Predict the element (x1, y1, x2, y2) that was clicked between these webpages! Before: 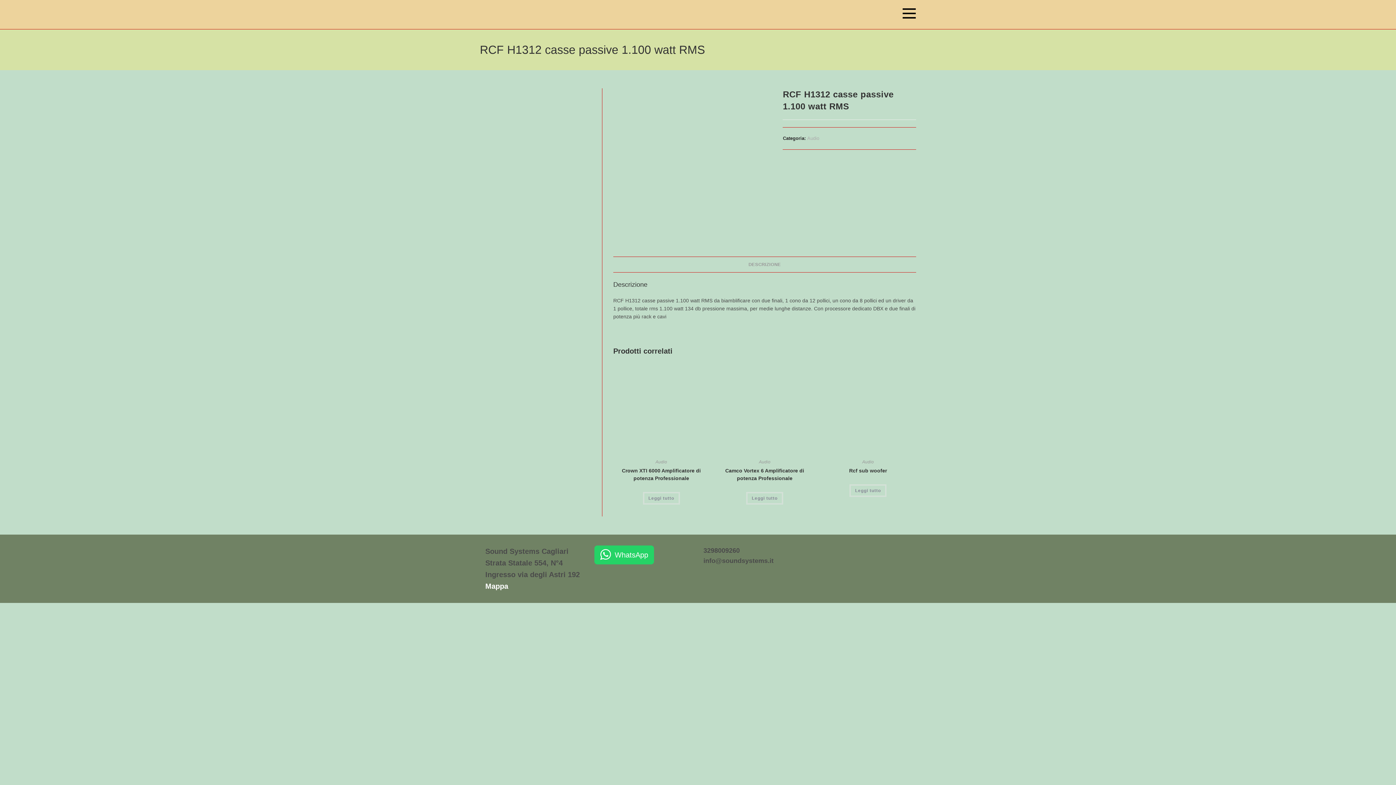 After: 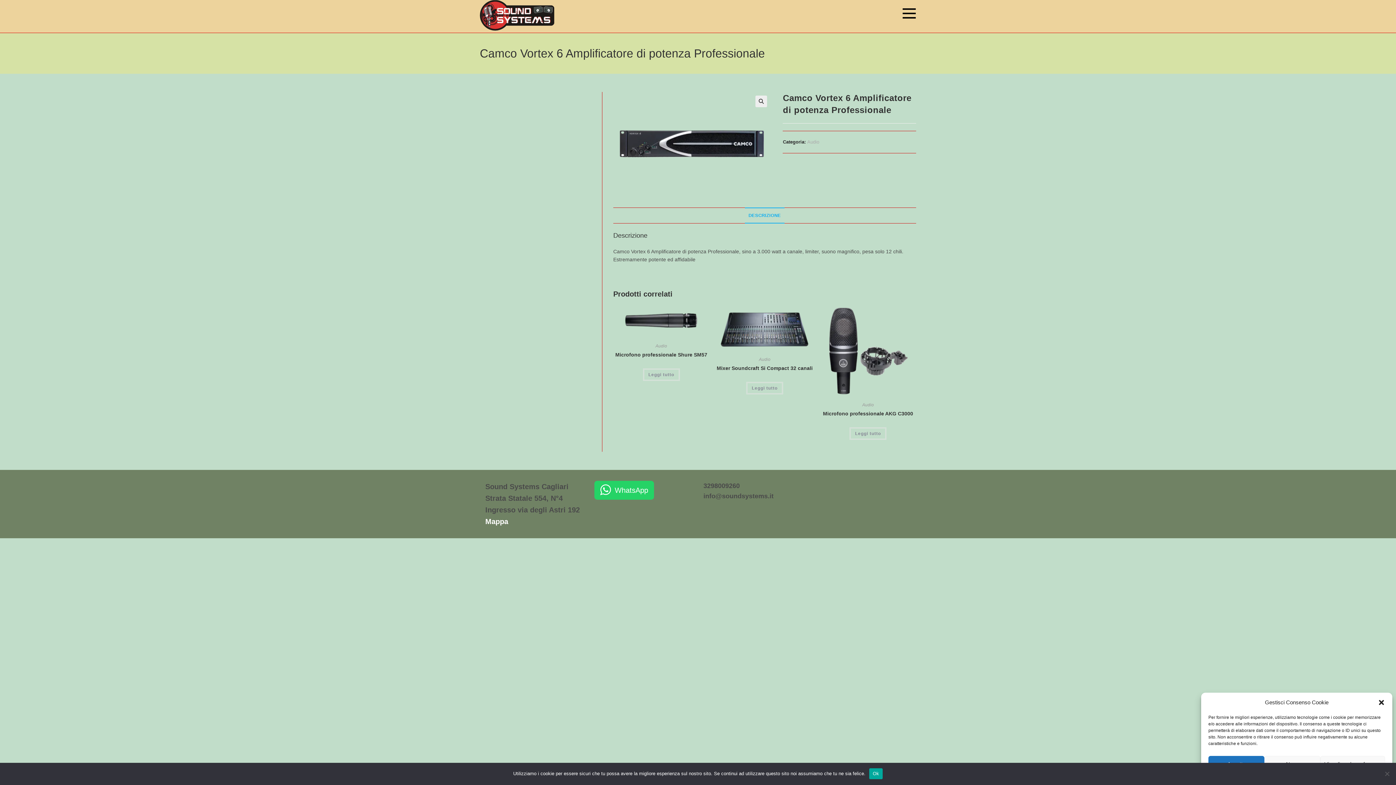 Action: bbox: (719, 403, 810, 409)